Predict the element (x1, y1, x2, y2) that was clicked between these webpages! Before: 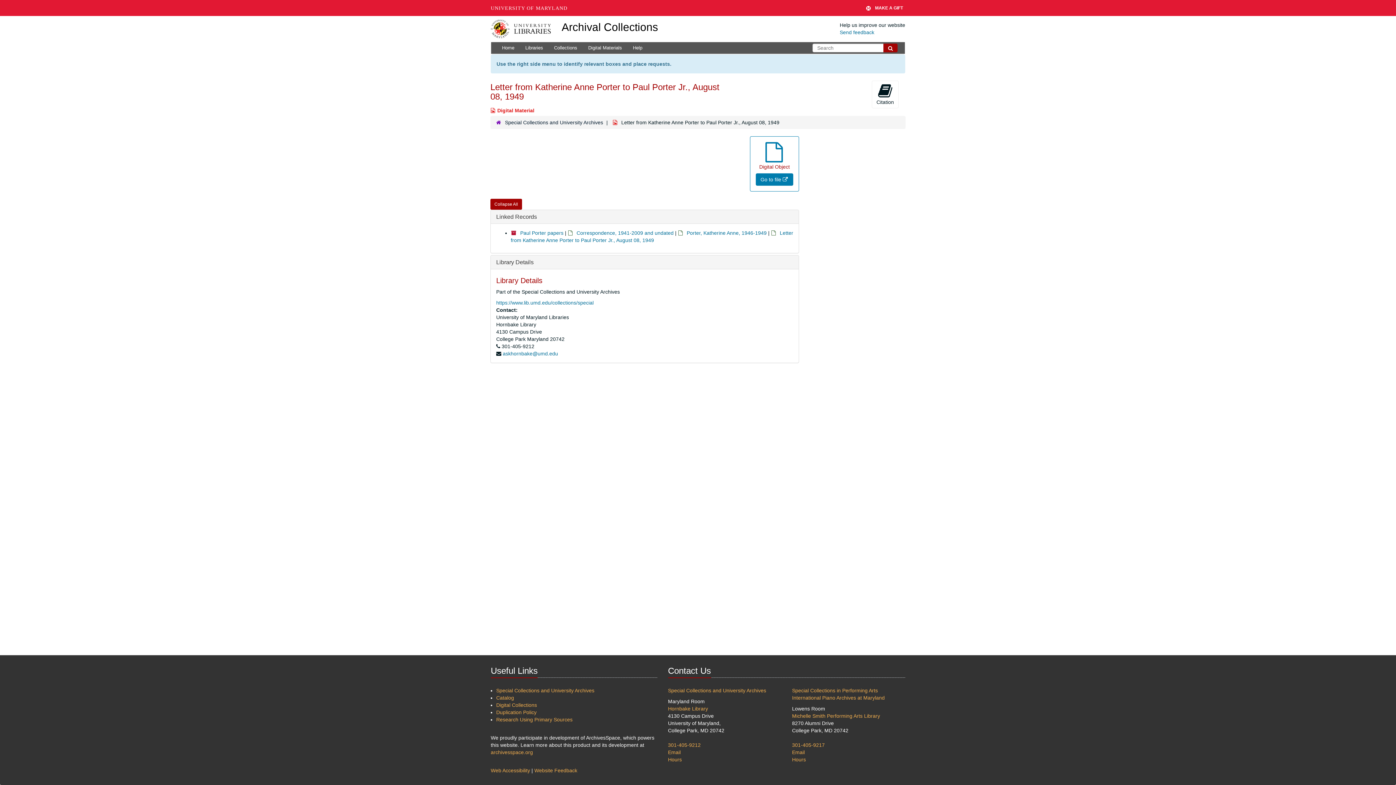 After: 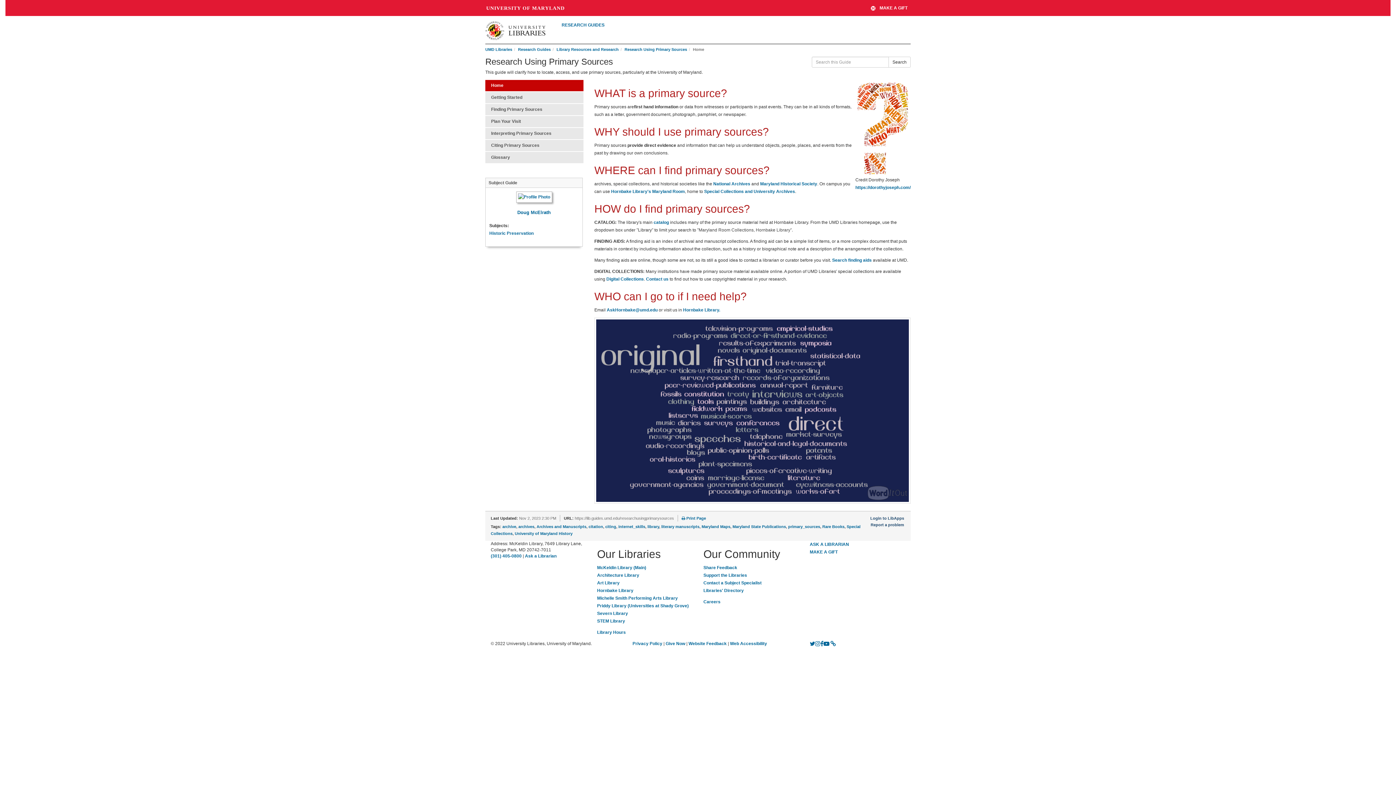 Action: label: Research Using Primary Sources bbox: (496, 717, 572, 722)